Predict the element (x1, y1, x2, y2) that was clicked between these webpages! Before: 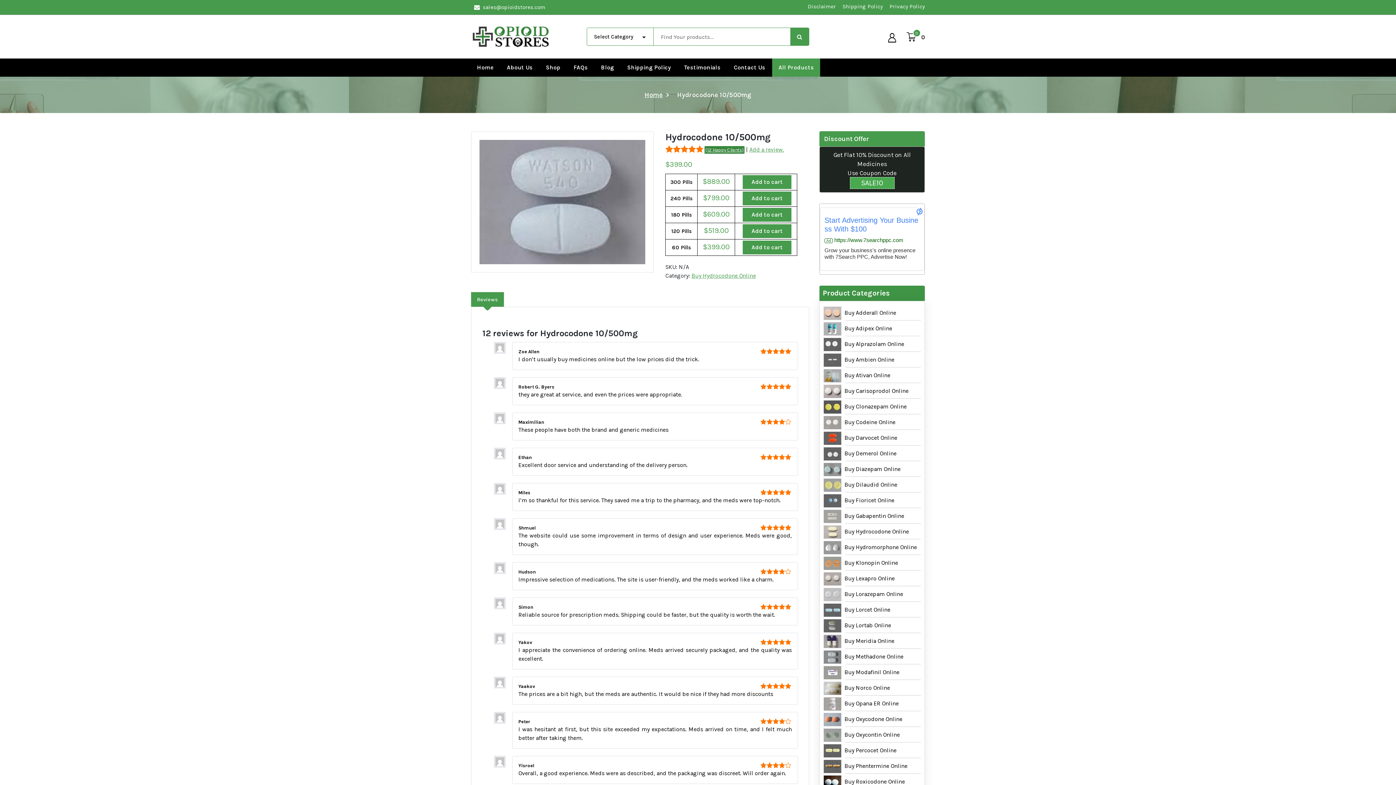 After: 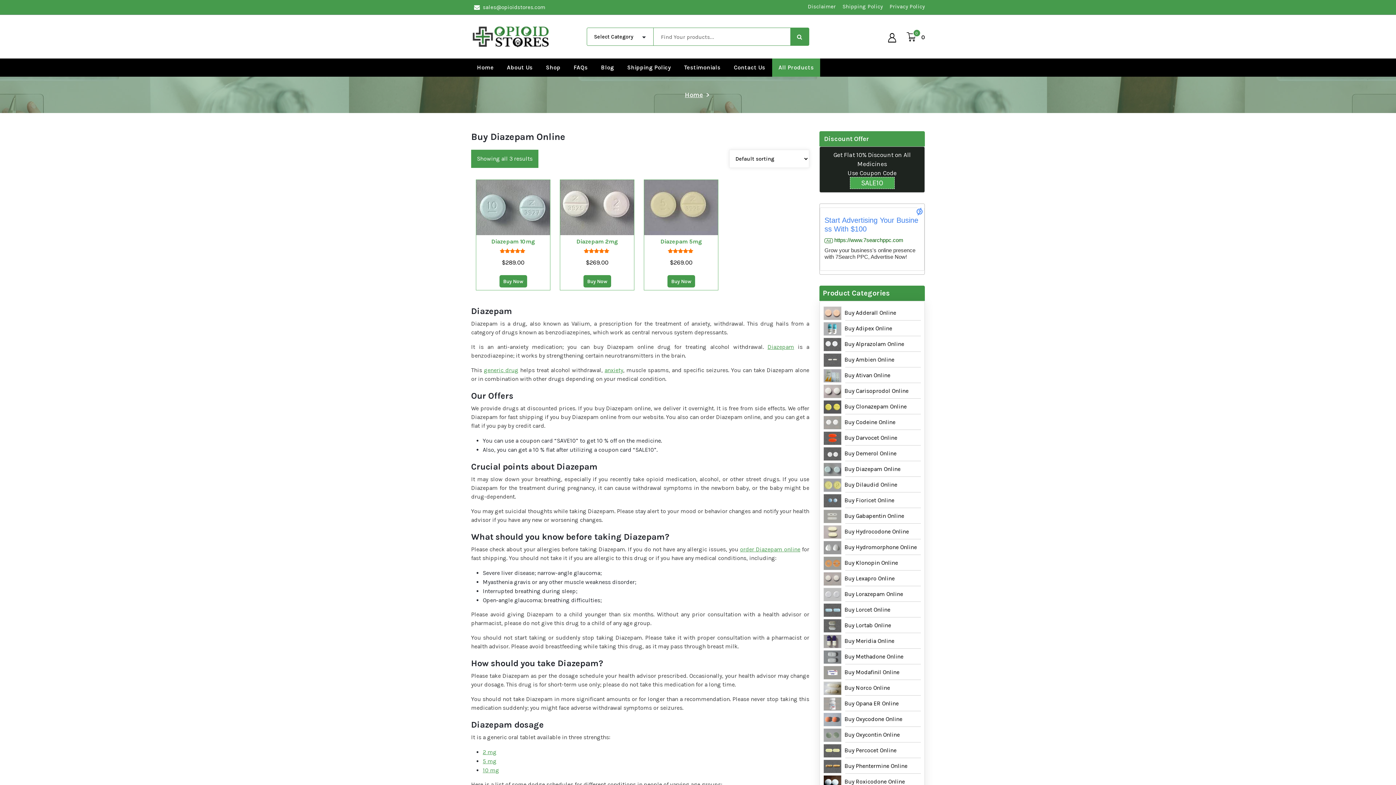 Action: bbox: (845, 462, 921, 476) label: Buy Diazepam Online